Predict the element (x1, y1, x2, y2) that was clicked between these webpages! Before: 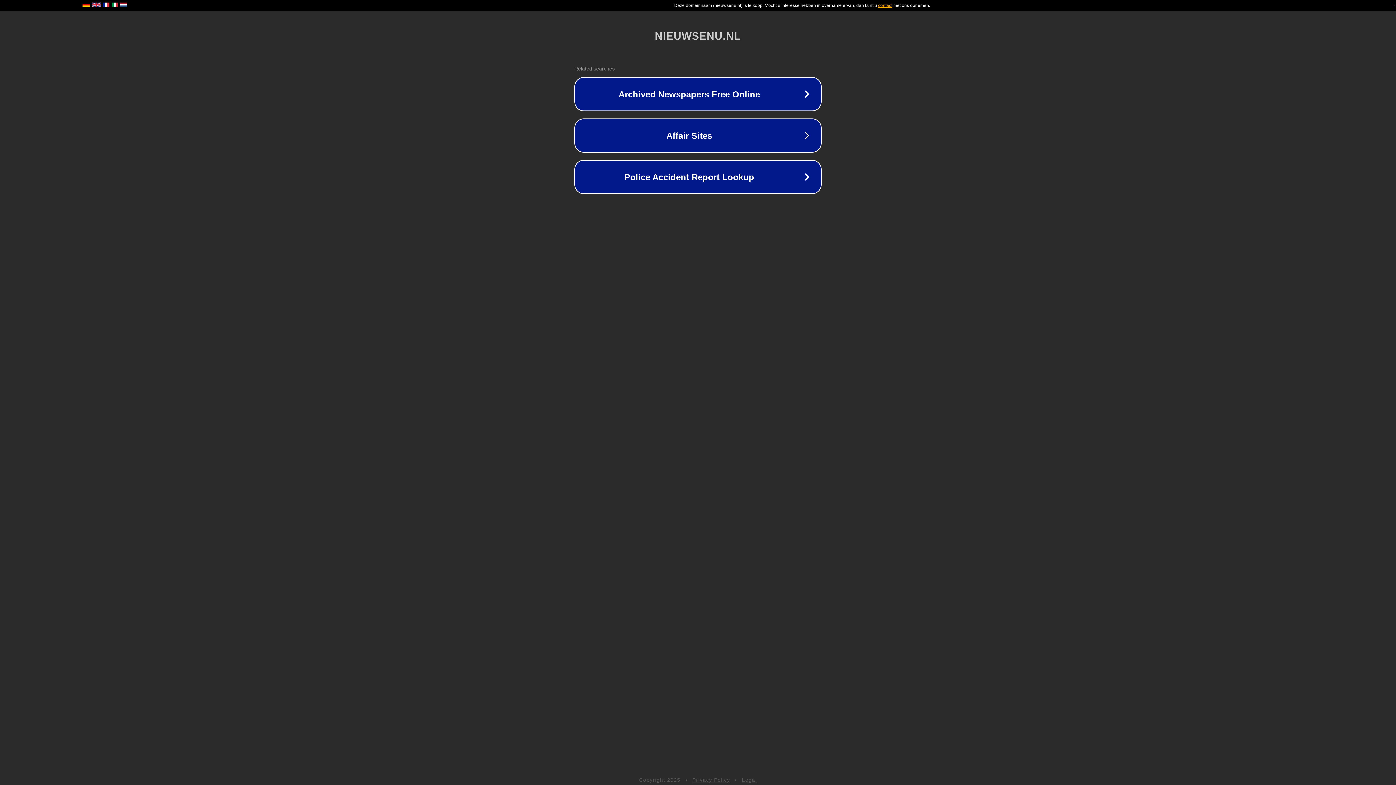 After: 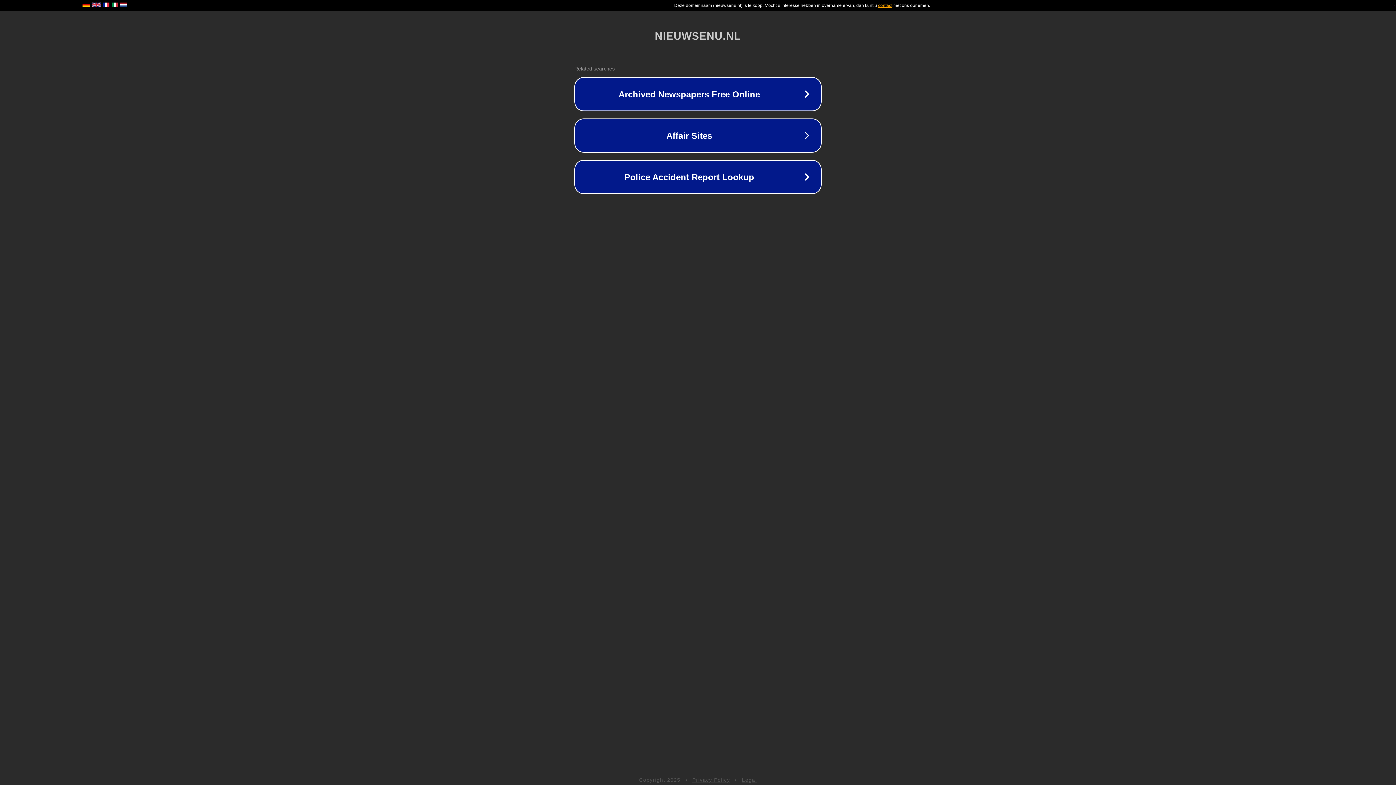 Action: label: Privacy Policy bbox: (692, 777, 730, 783)